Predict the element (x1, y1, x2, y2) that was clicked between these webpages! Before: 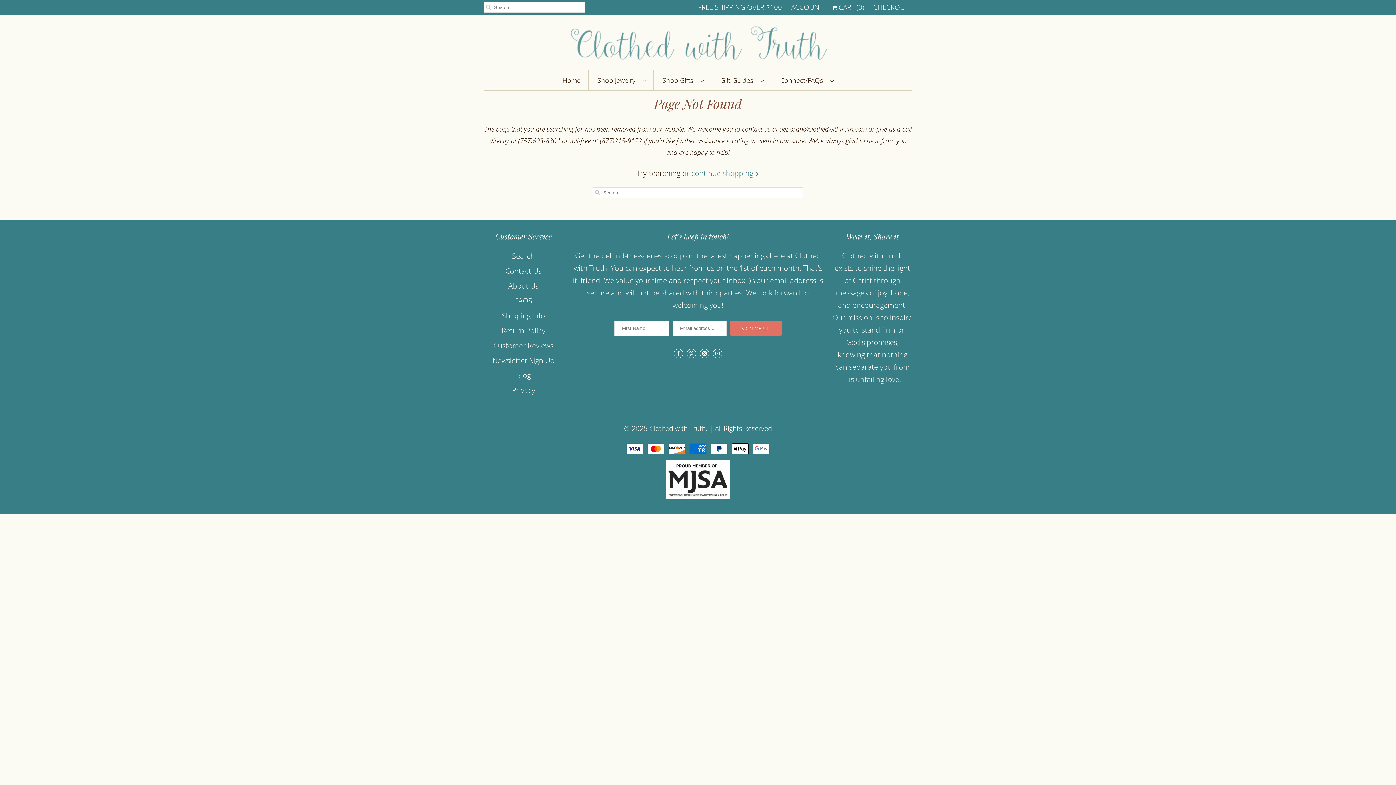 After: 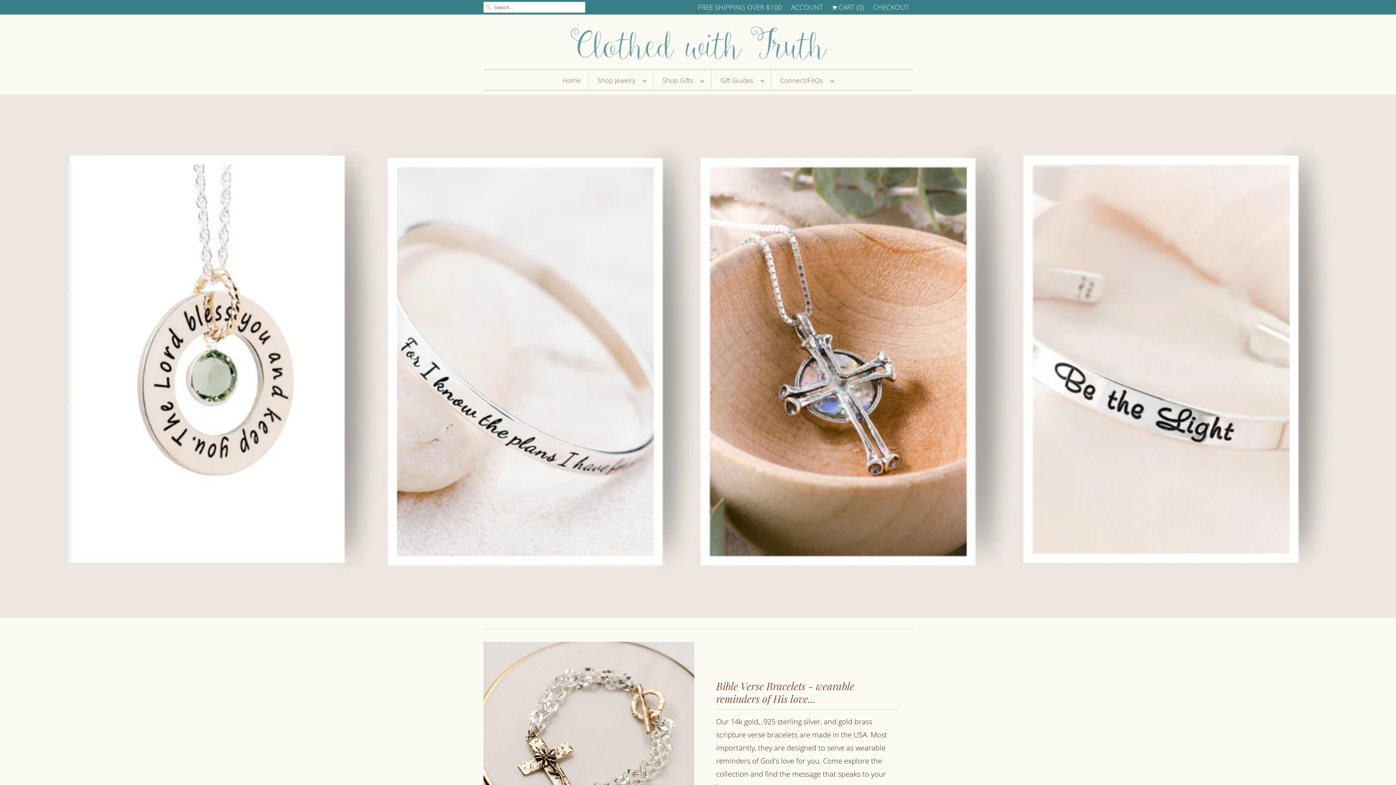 Action: label: Shop Gifts   bbox: (662, 73, 703, 86)